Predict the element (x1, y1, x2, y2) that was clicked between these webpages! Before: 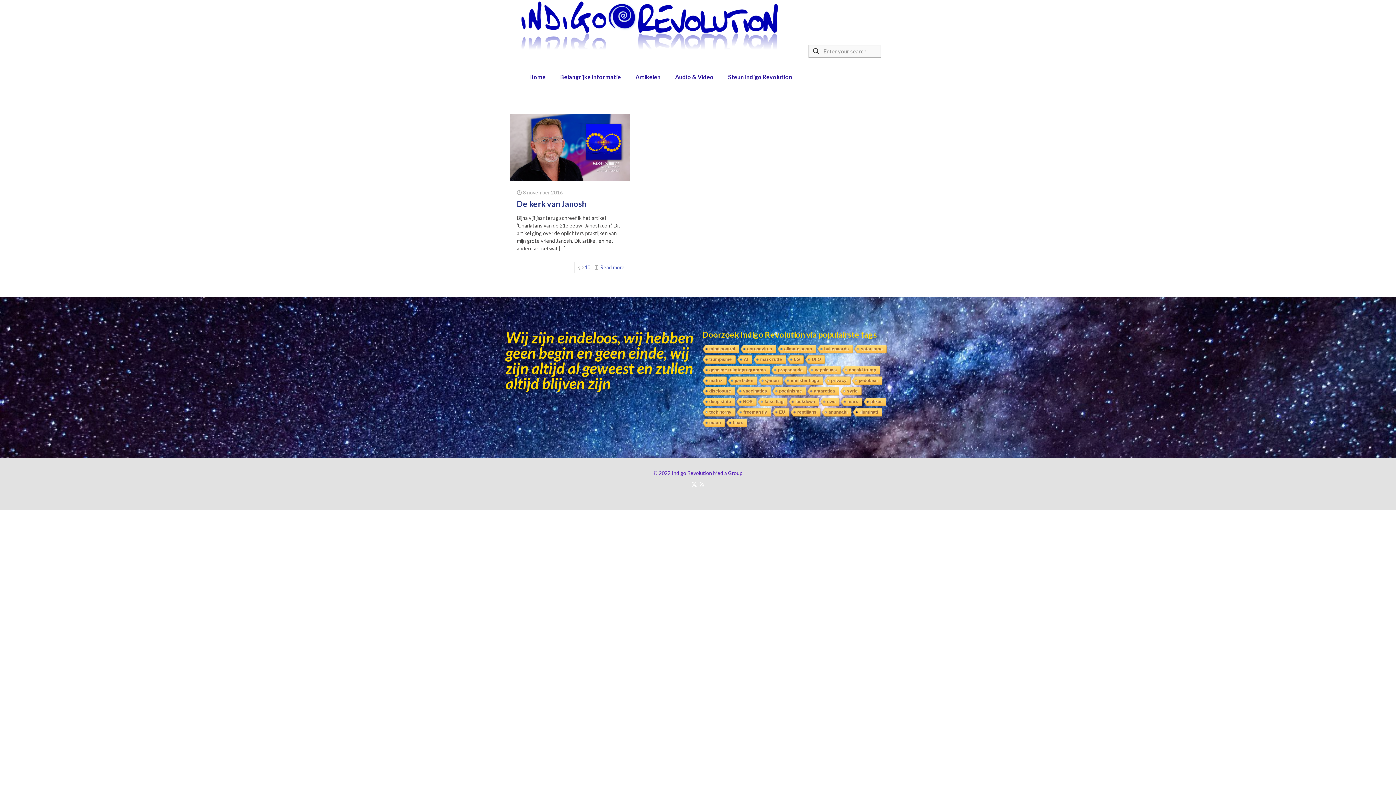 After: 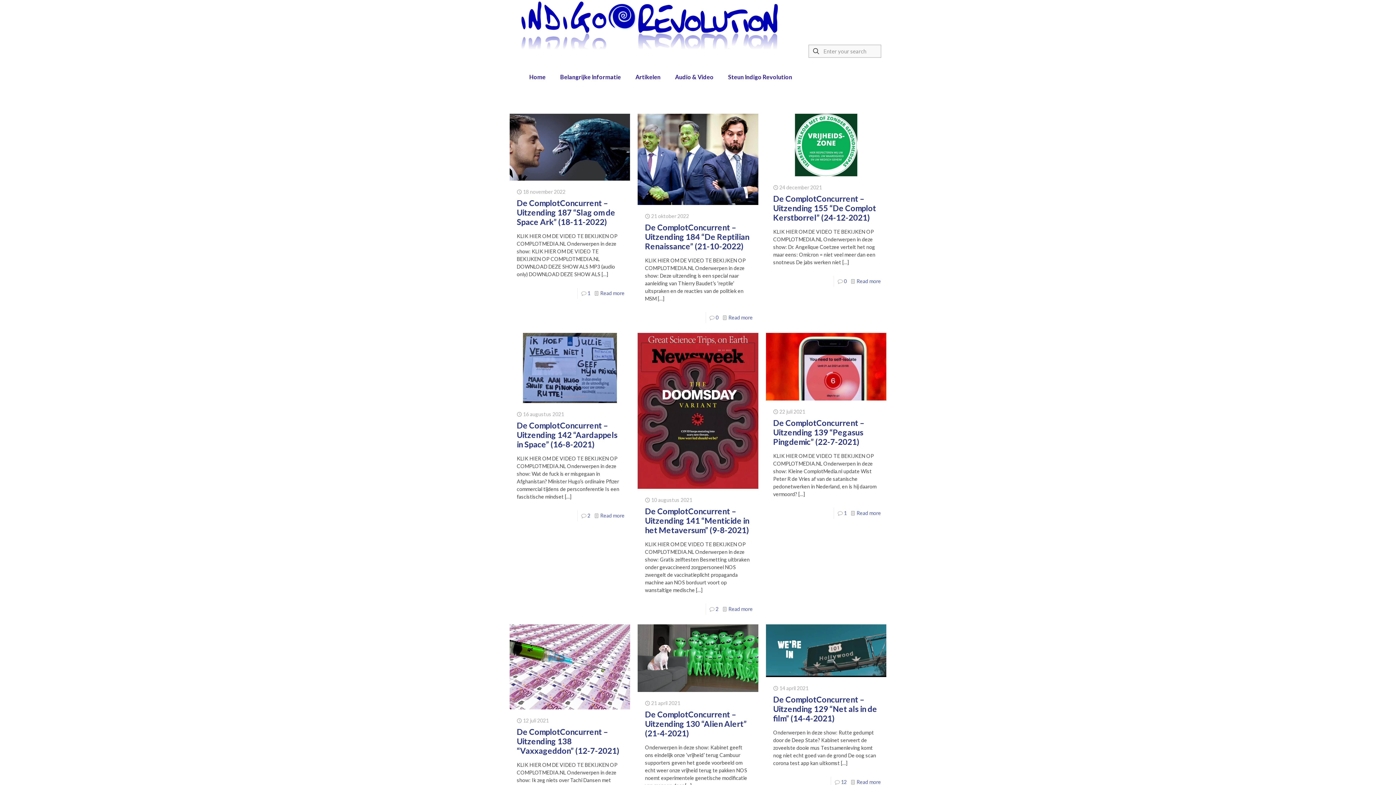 Action: bbox: (752, 355, 785, 364) label: mark rutte